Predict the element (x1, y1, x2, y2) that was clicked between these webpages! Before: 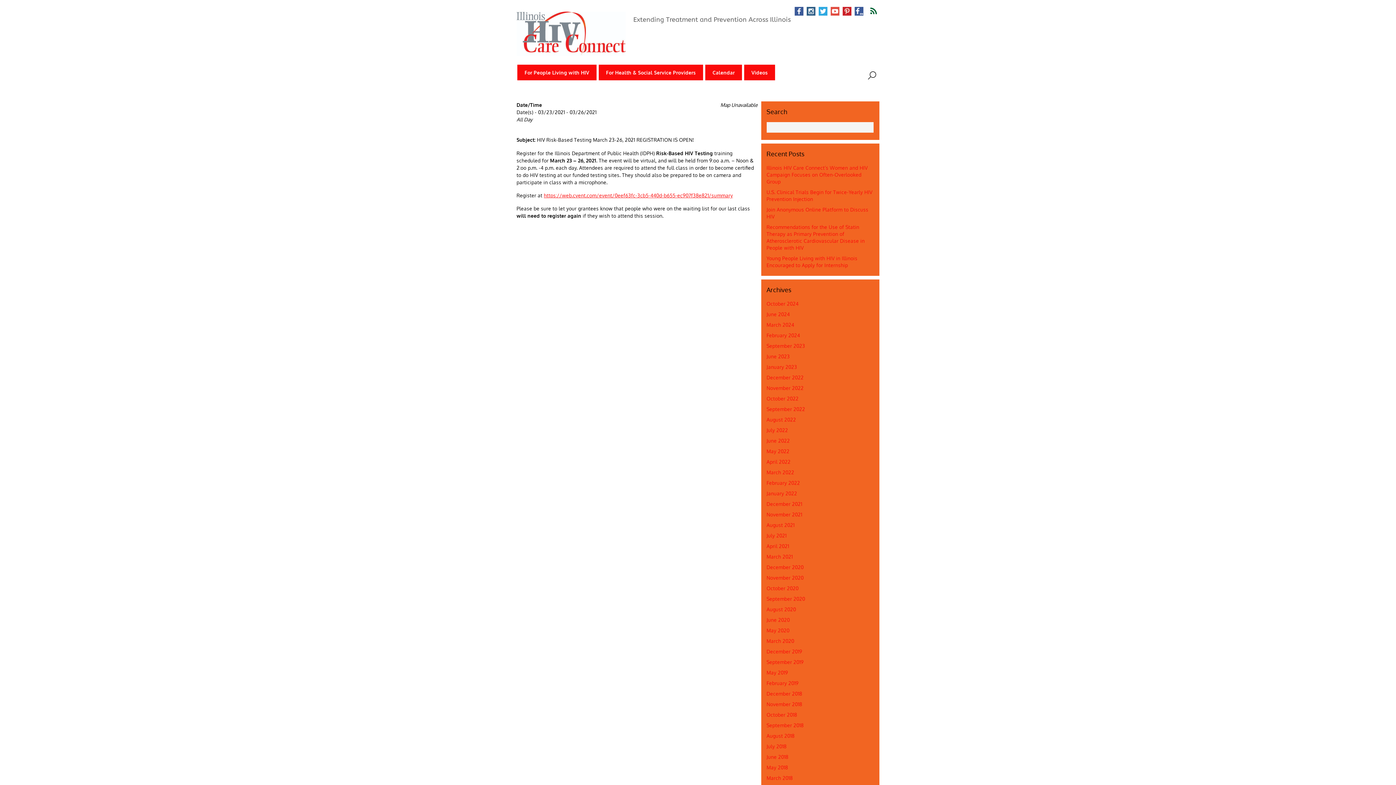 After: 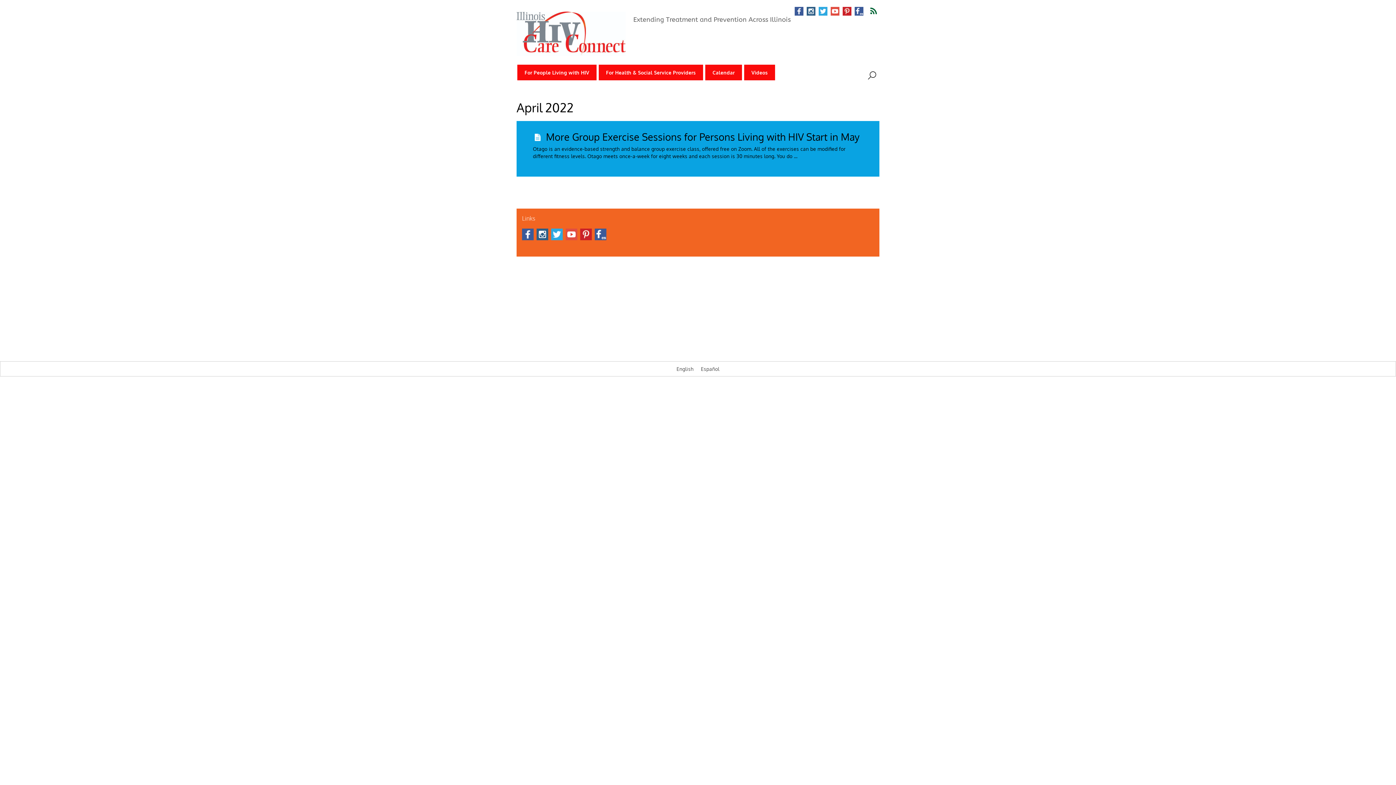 Action: label: April 2022 bbox: (766, 458, 790, 464)